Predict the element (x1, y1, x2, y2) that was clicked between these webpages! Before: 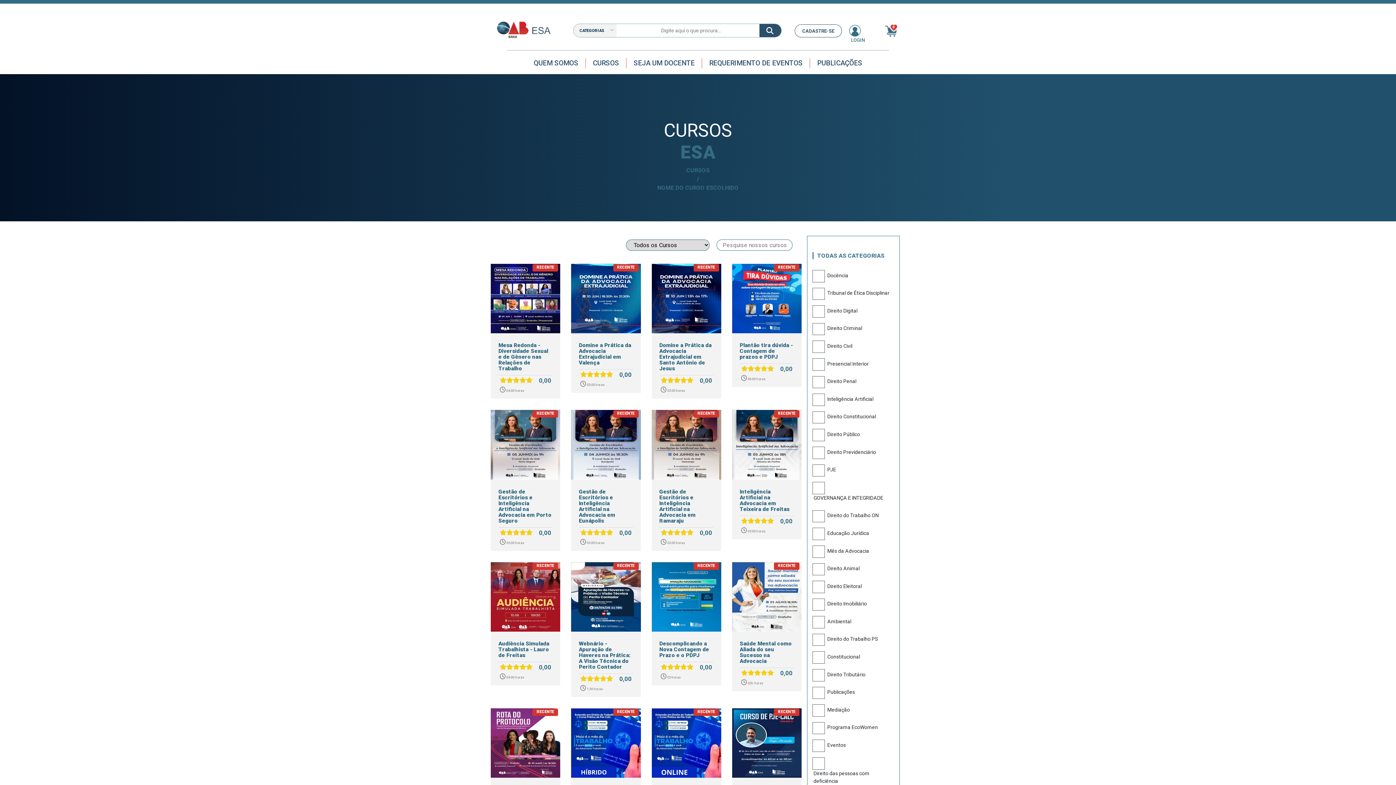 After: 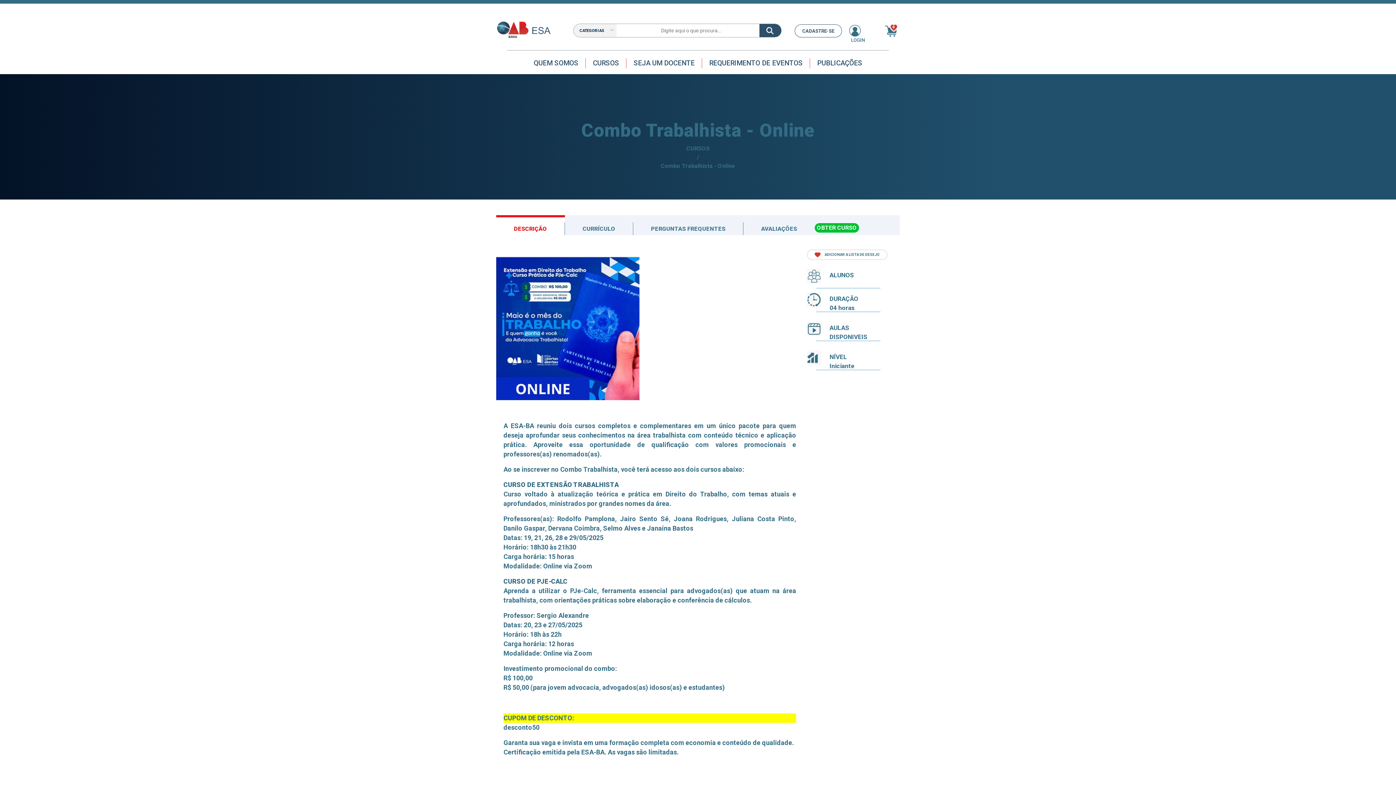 Action: label: Combo Trabalhista - Online
 04 horas
100,00 bbox: (651, 708, 721, 826)